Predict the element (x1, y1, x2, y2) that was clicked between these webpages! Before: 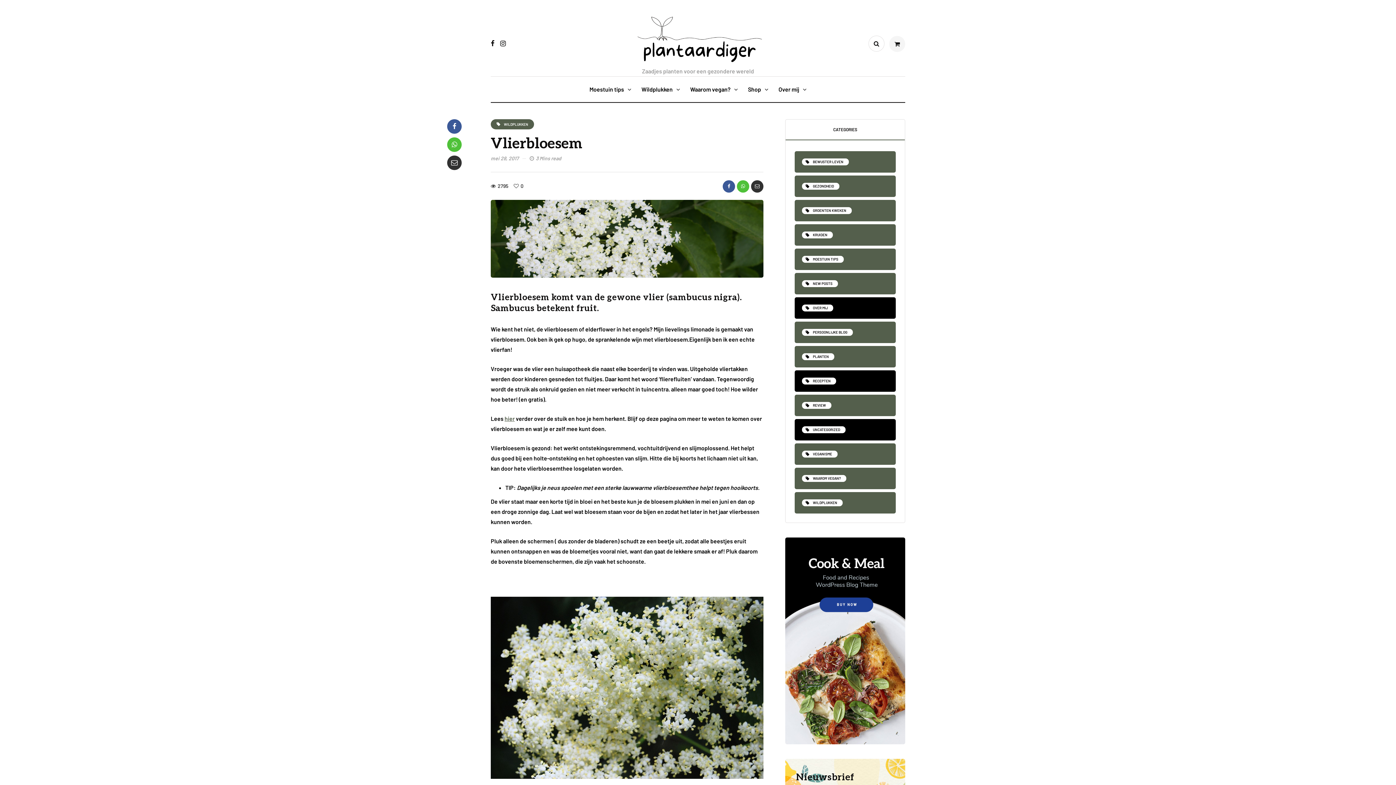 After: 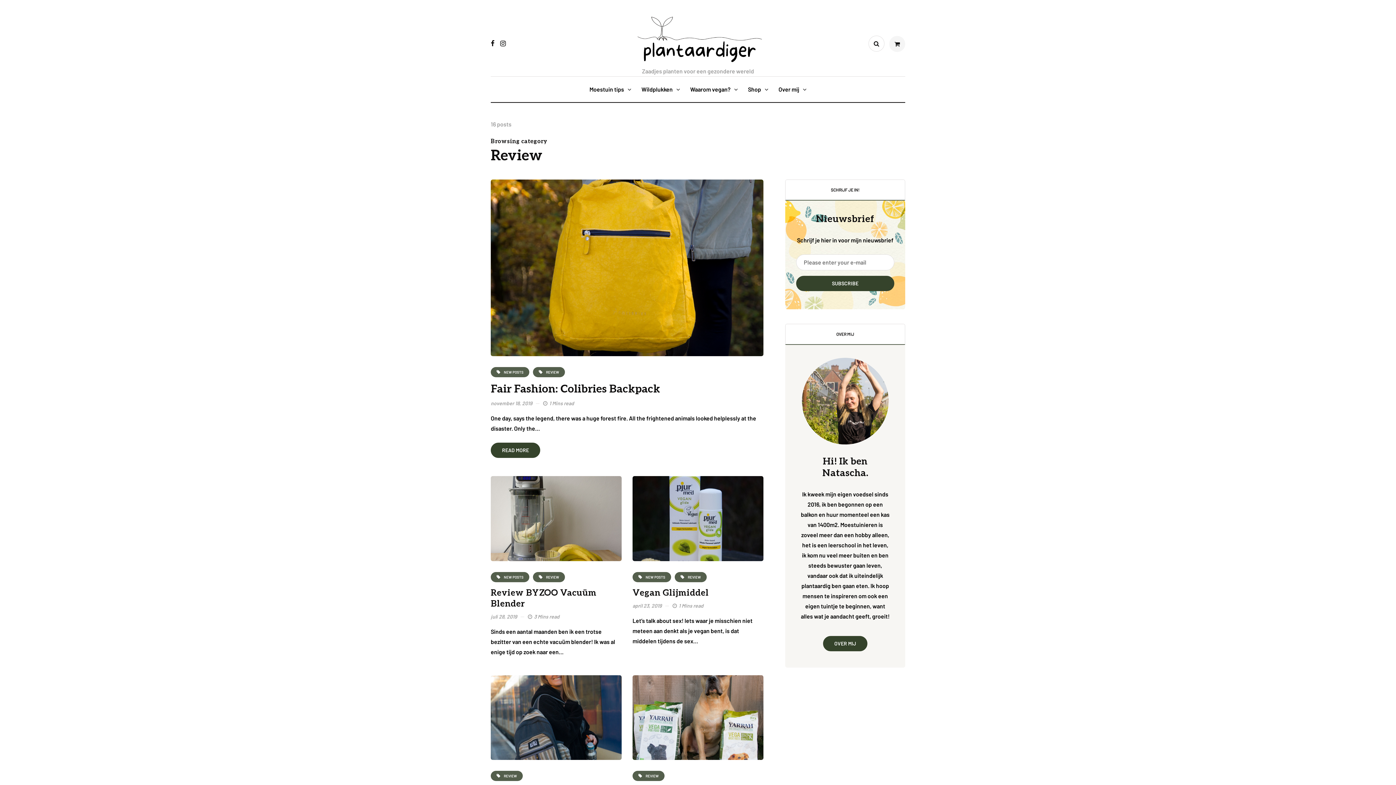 Action: bbox: (794, 394, 896, 416) label: REVIEW